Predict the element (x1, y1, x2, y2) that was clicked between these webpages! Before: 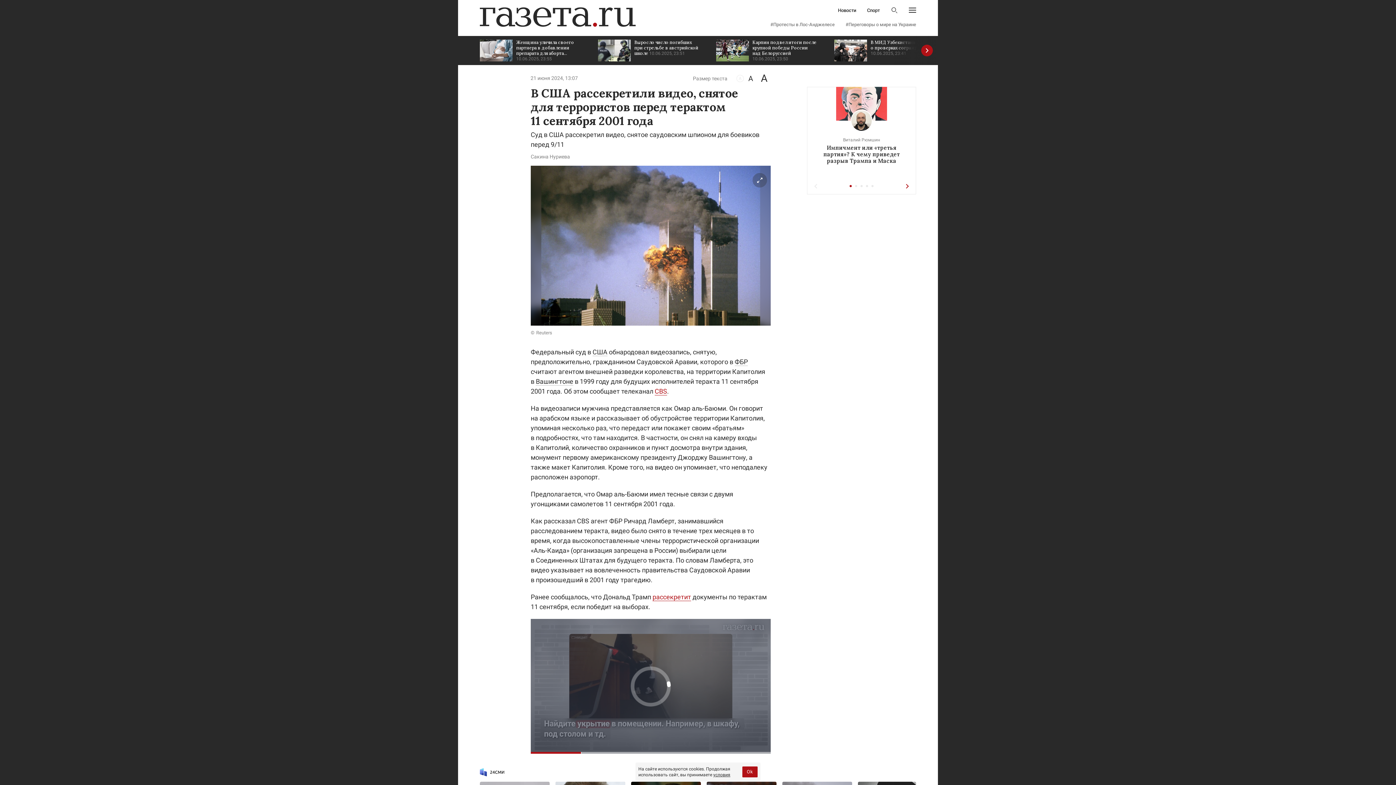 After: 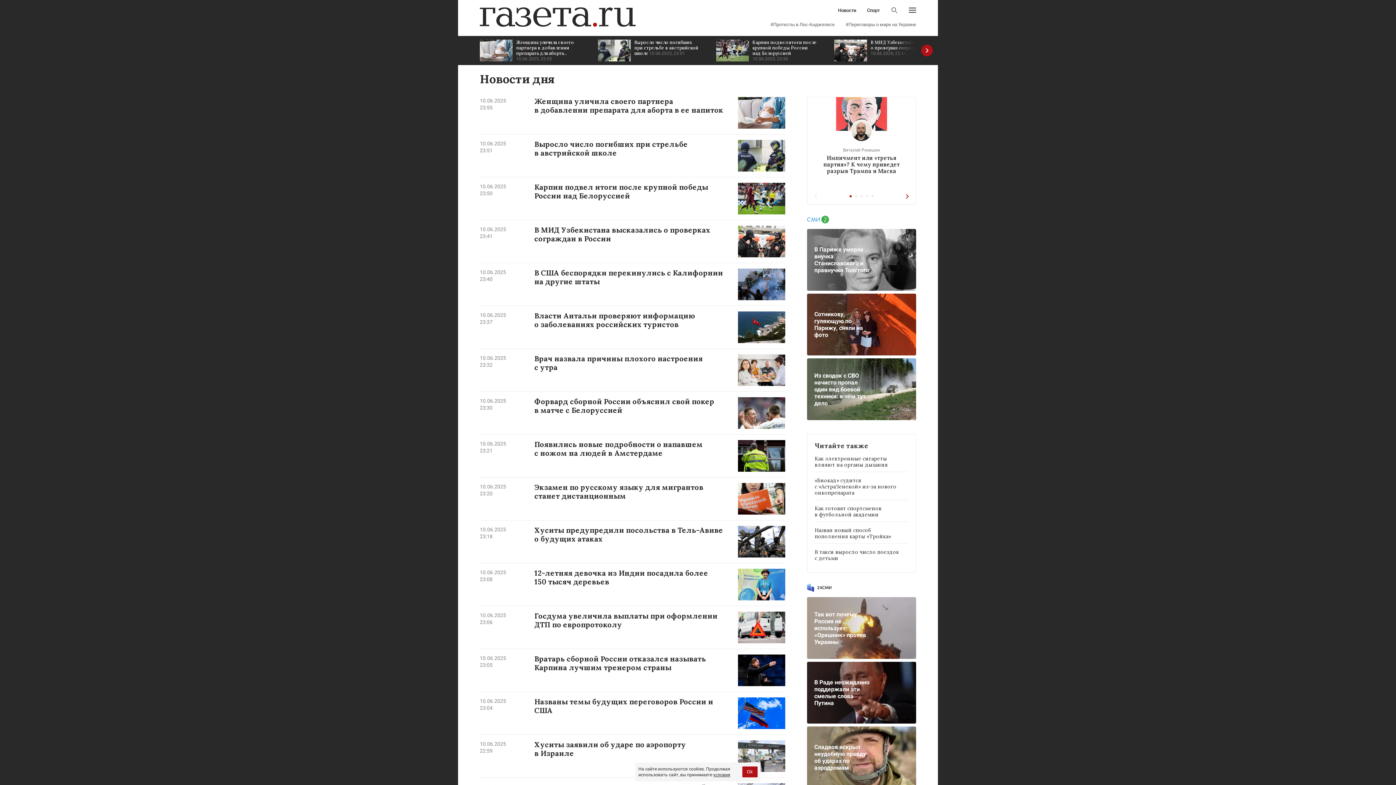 Action: bbox: (838, 8, 856, 12) label: Новости